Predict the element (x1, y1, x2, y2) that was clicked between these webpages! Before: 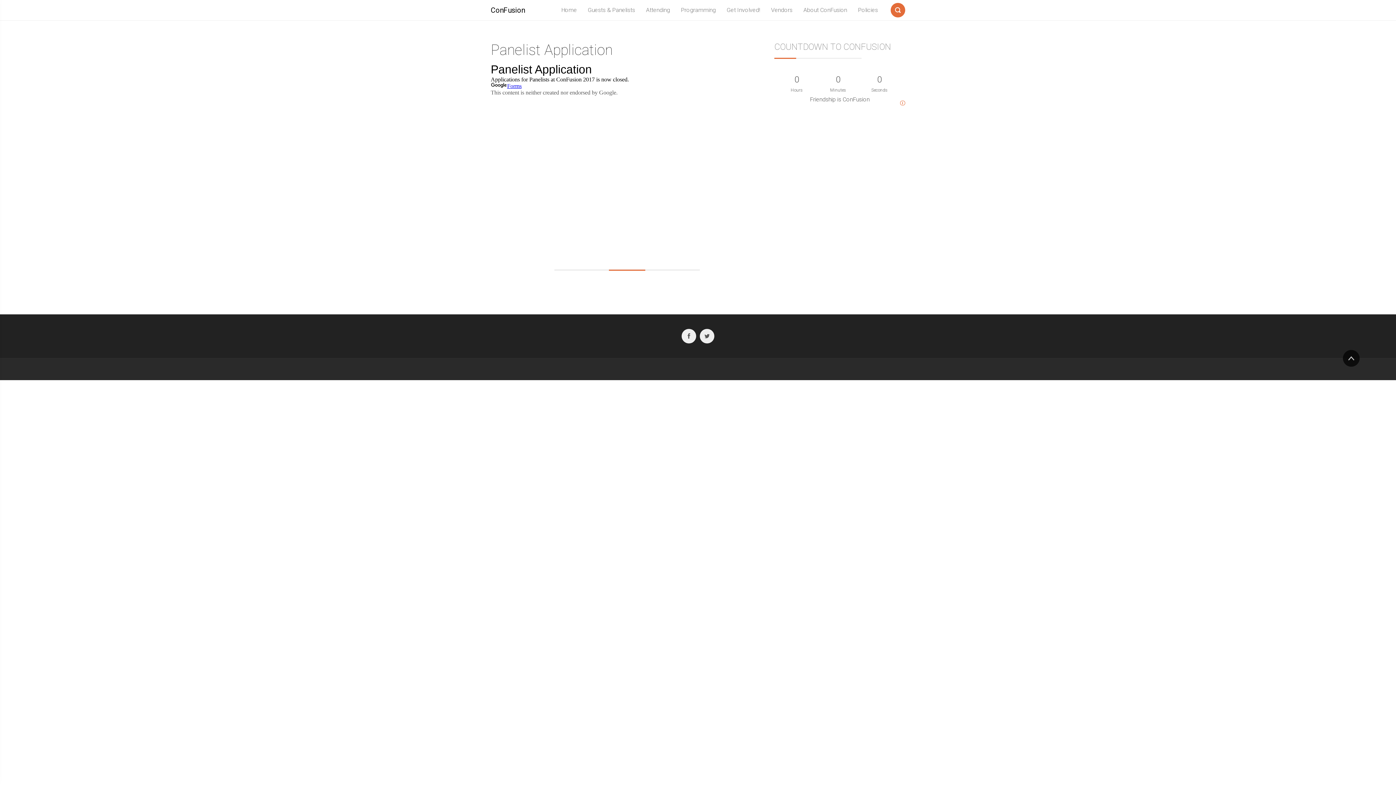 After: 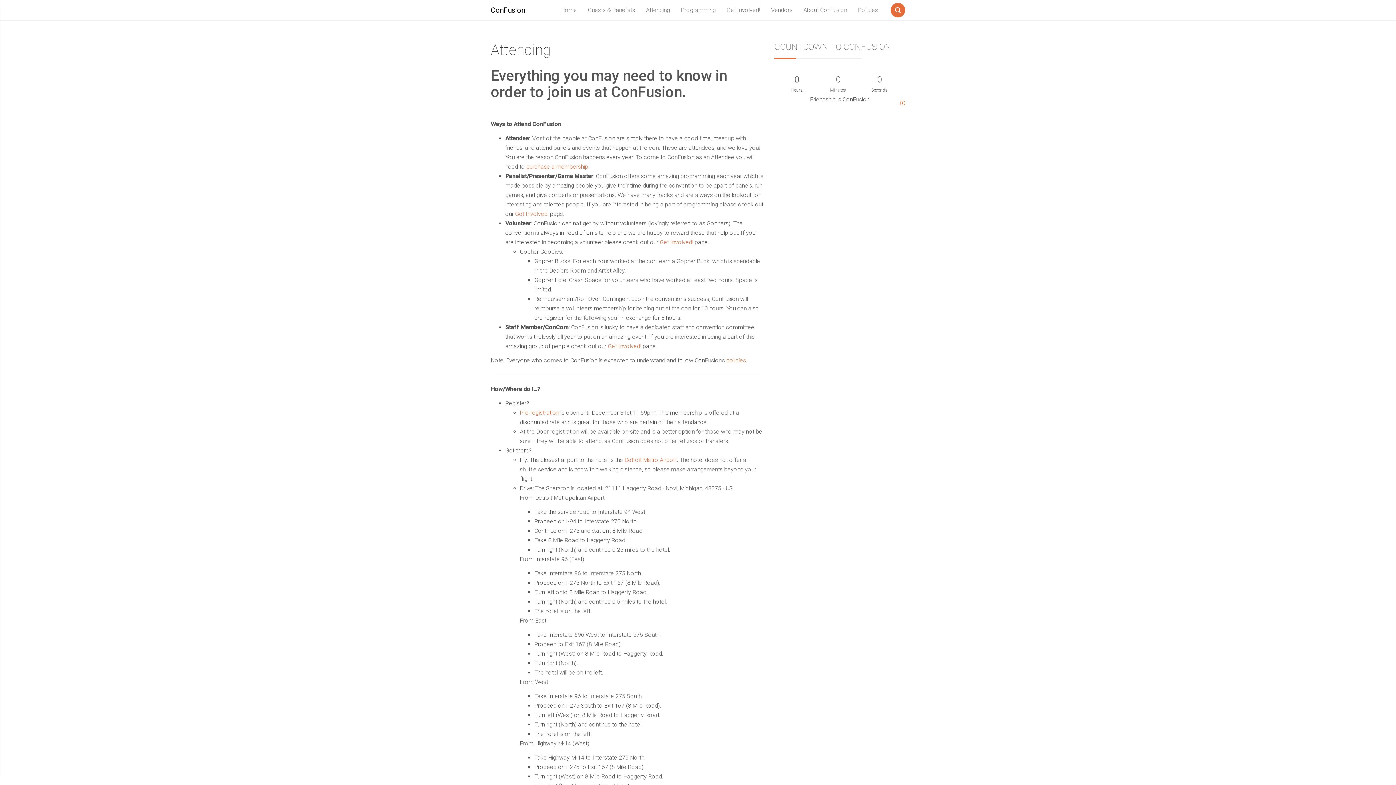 Action: bbox: (640, 0, 675, 20) label: Attending